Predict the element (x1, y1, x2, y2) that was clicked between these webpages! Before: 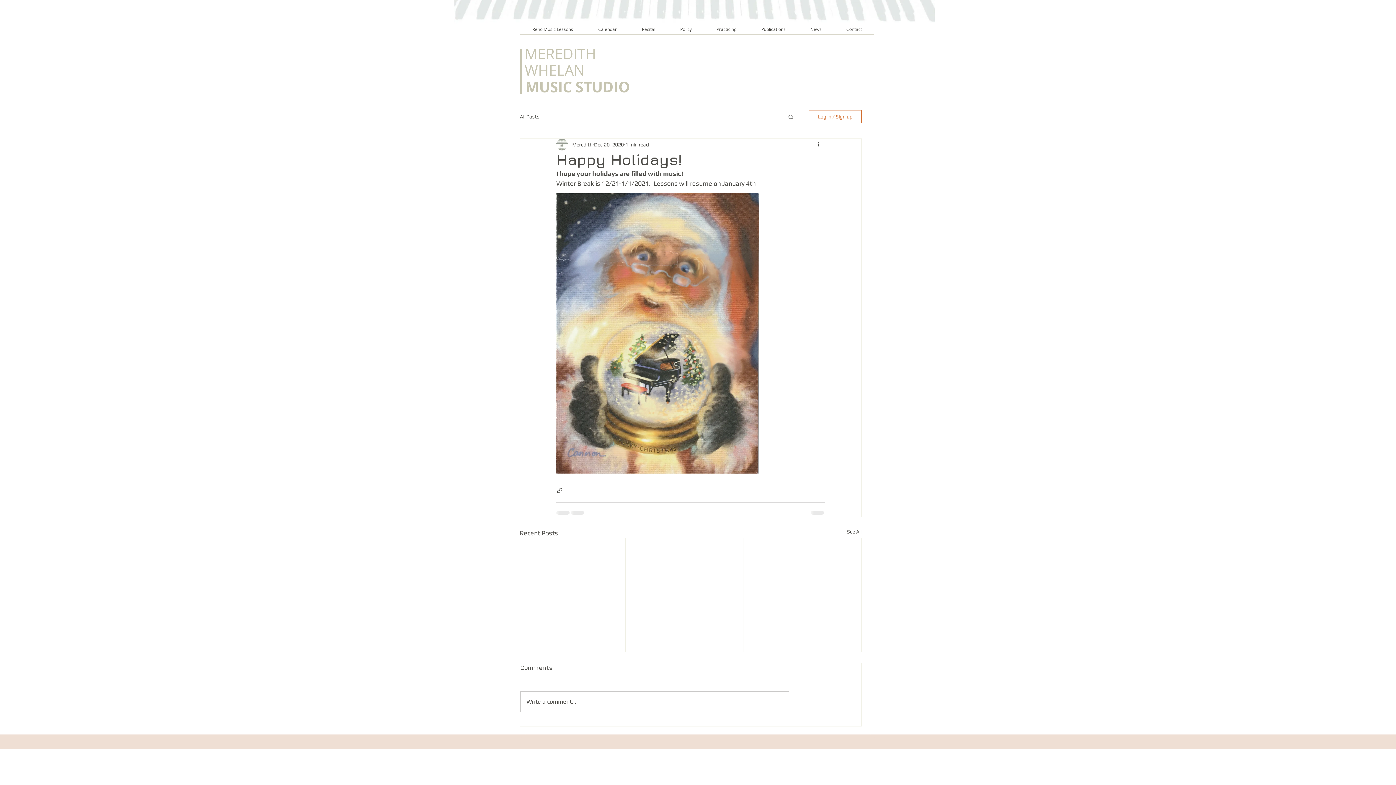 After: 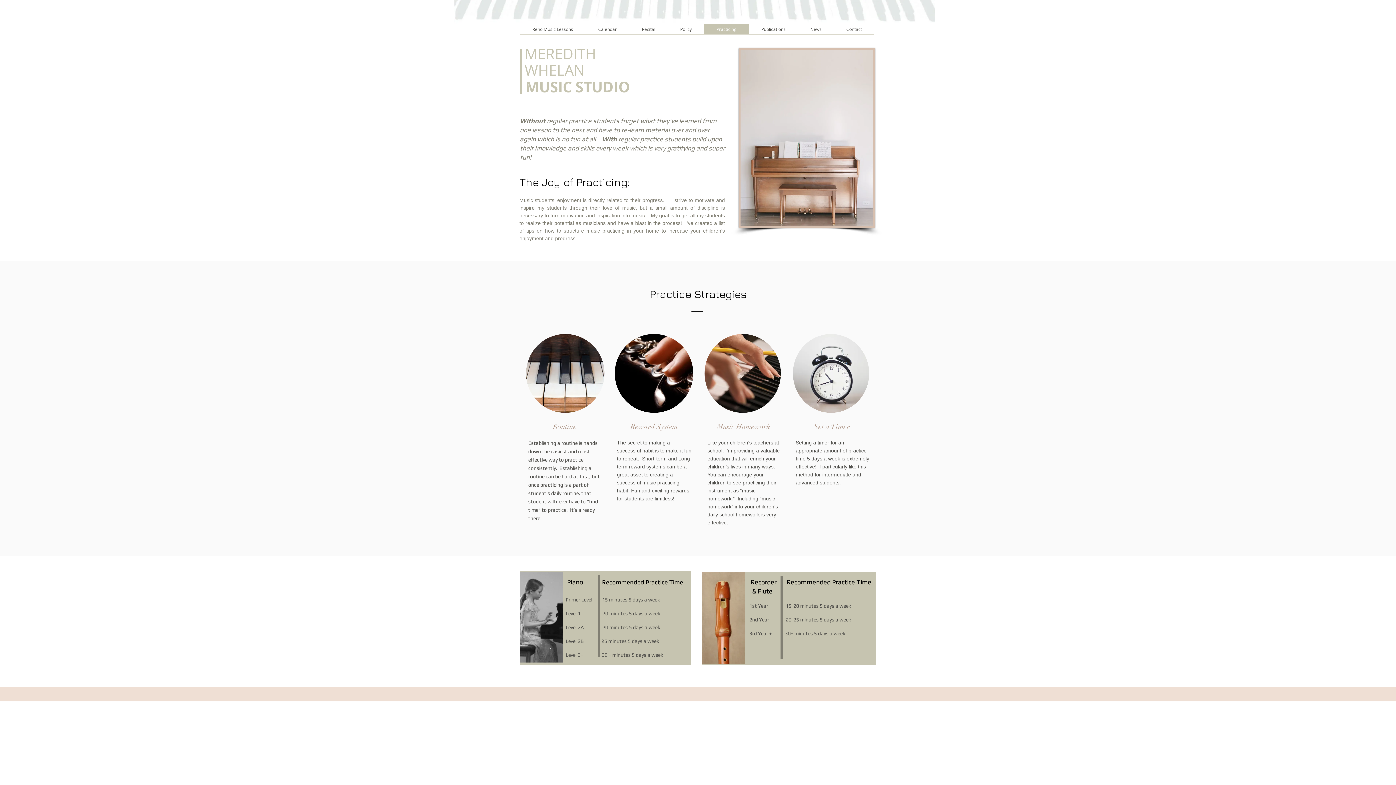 Action: label: Practicing bbox: (704, 24, 749, 34)